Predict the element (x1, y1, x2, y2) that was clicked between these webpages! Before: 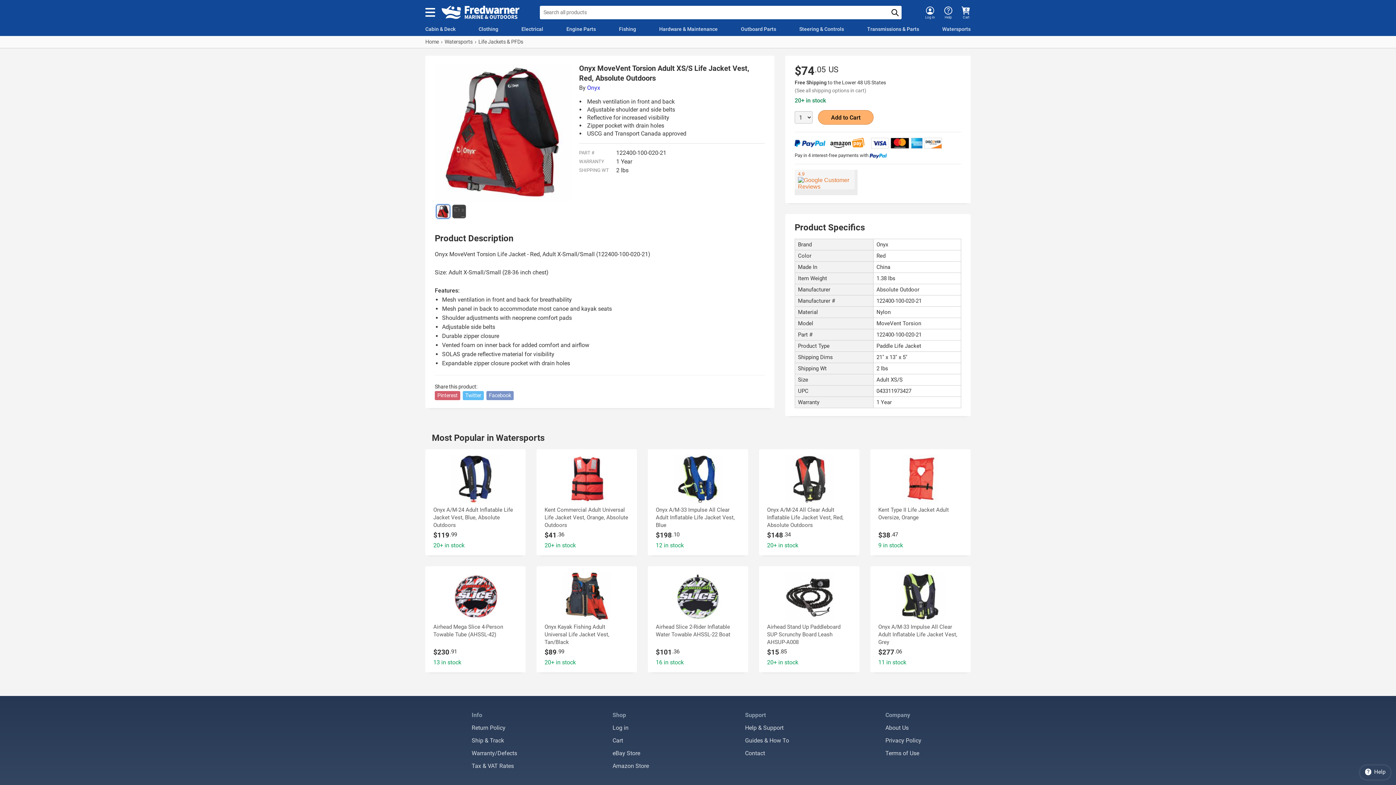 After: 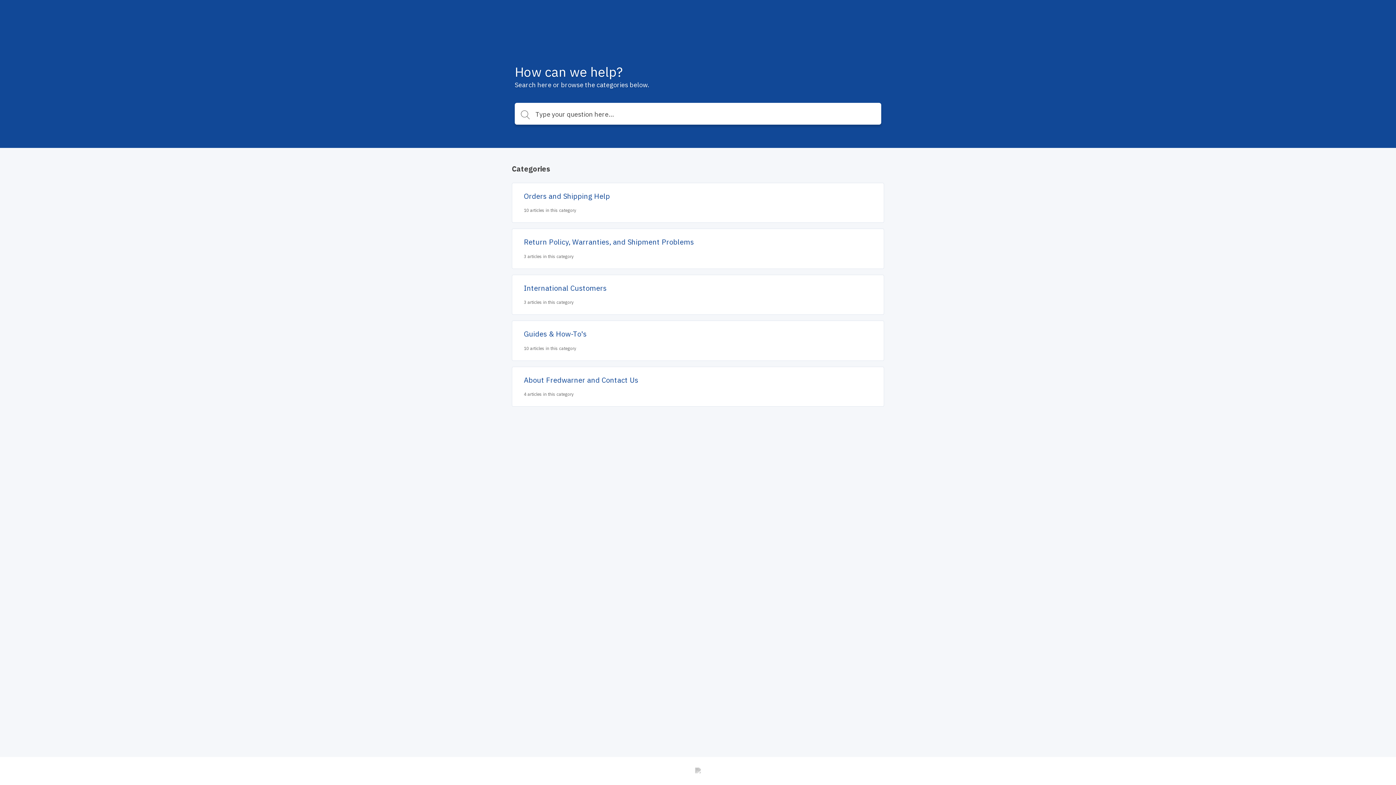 Action: bbox: (943, 5, 953, 20) label: Help